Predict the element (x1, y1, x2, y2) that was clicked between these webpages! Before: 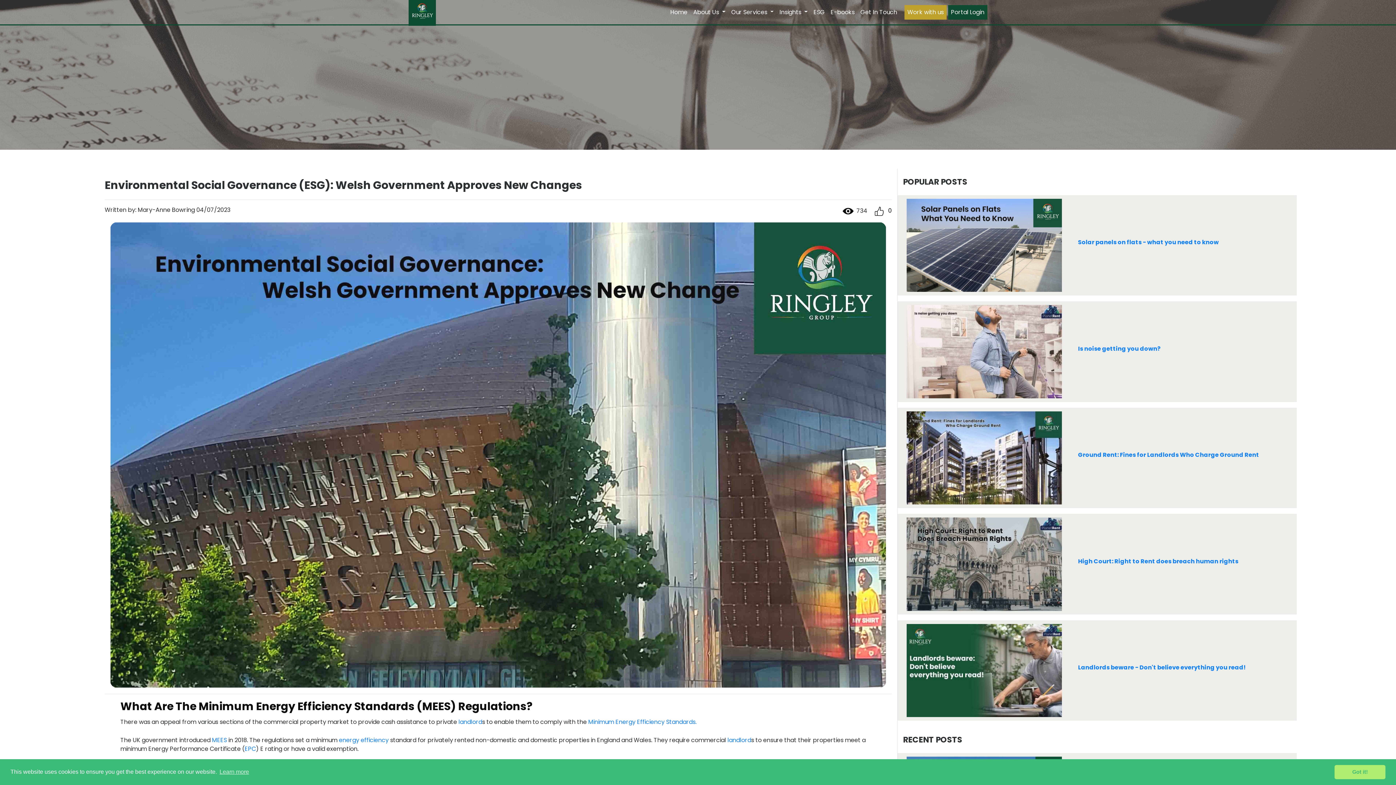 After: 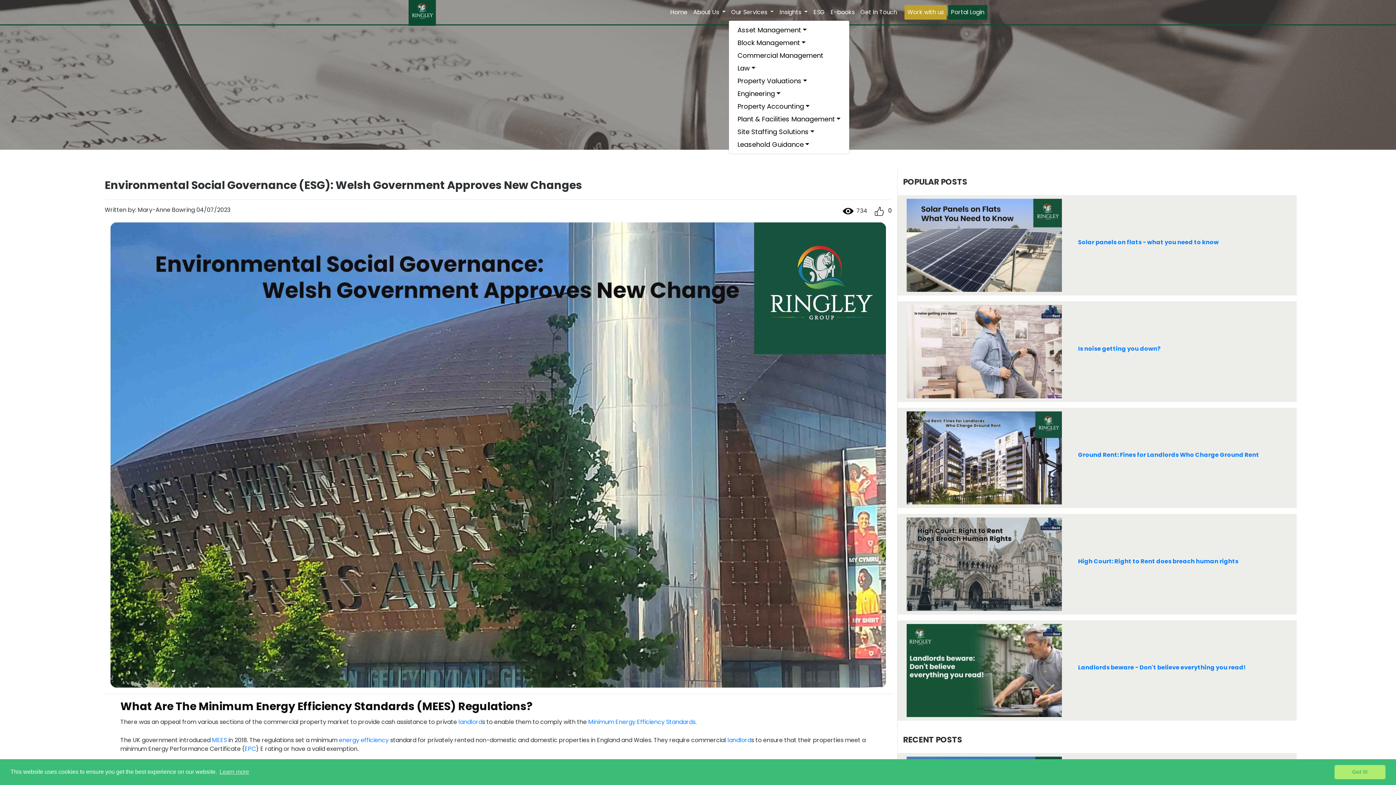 Action: label: Our Services  bbox: (728, 4, 776, 19)